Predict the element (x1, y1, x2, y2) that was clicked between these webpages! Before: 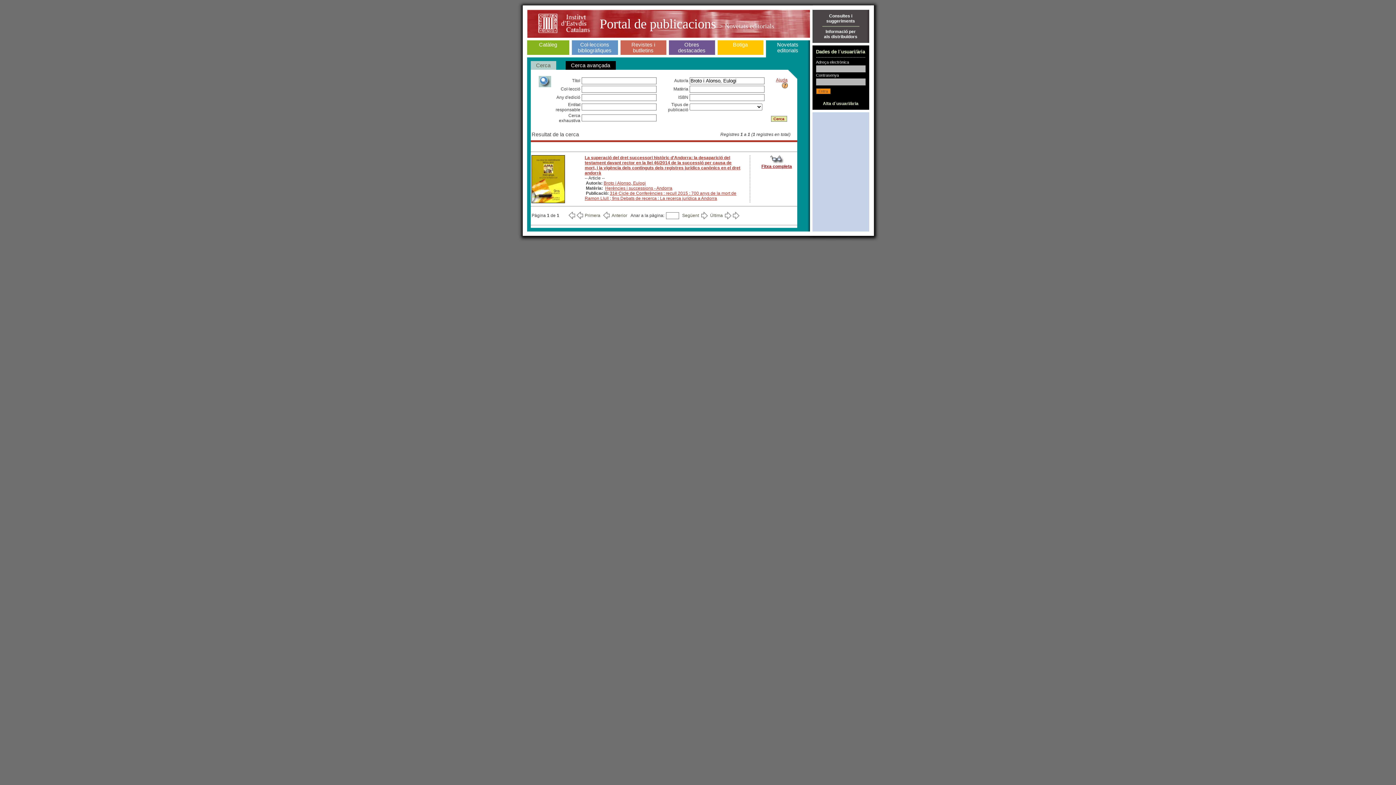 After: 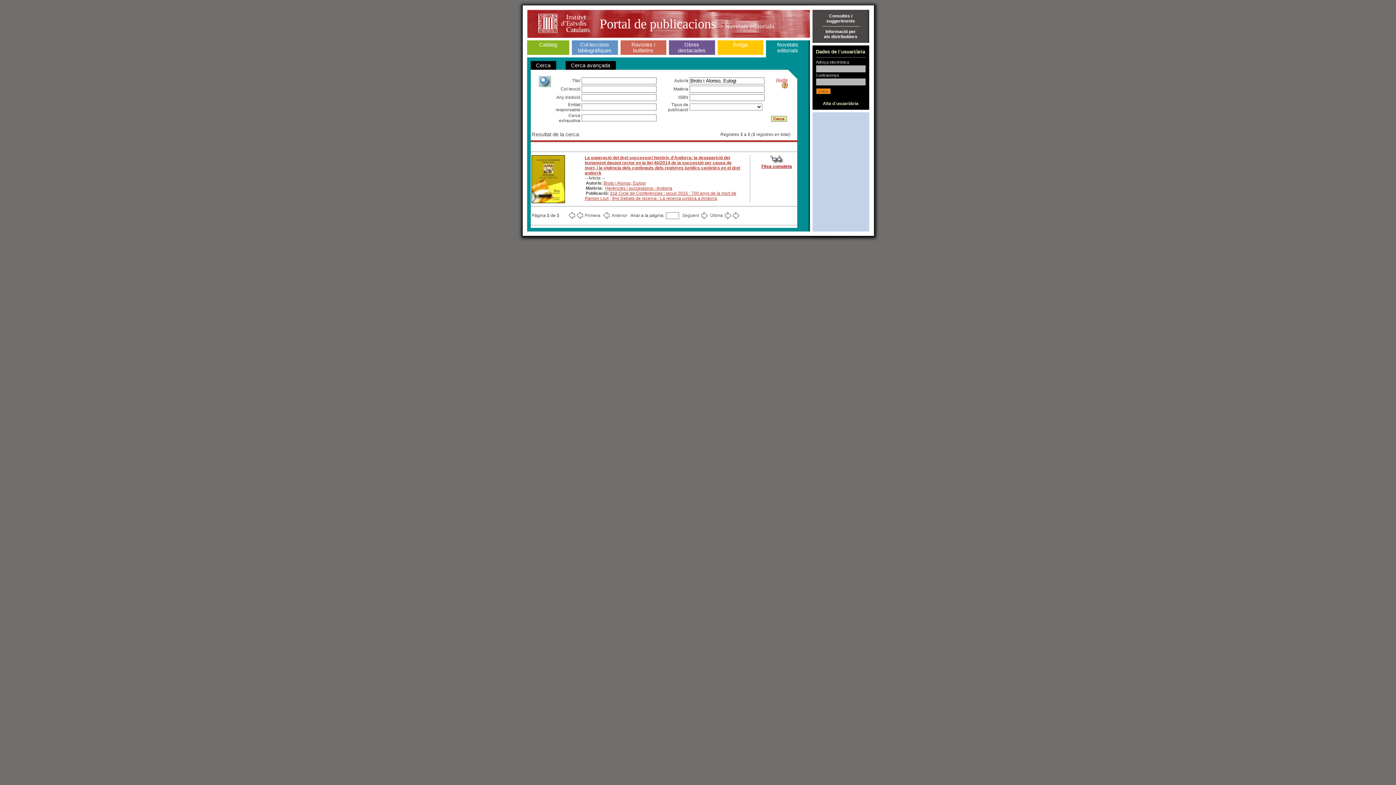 Action: label: Següent bbox: (682, 212, 708, 219)